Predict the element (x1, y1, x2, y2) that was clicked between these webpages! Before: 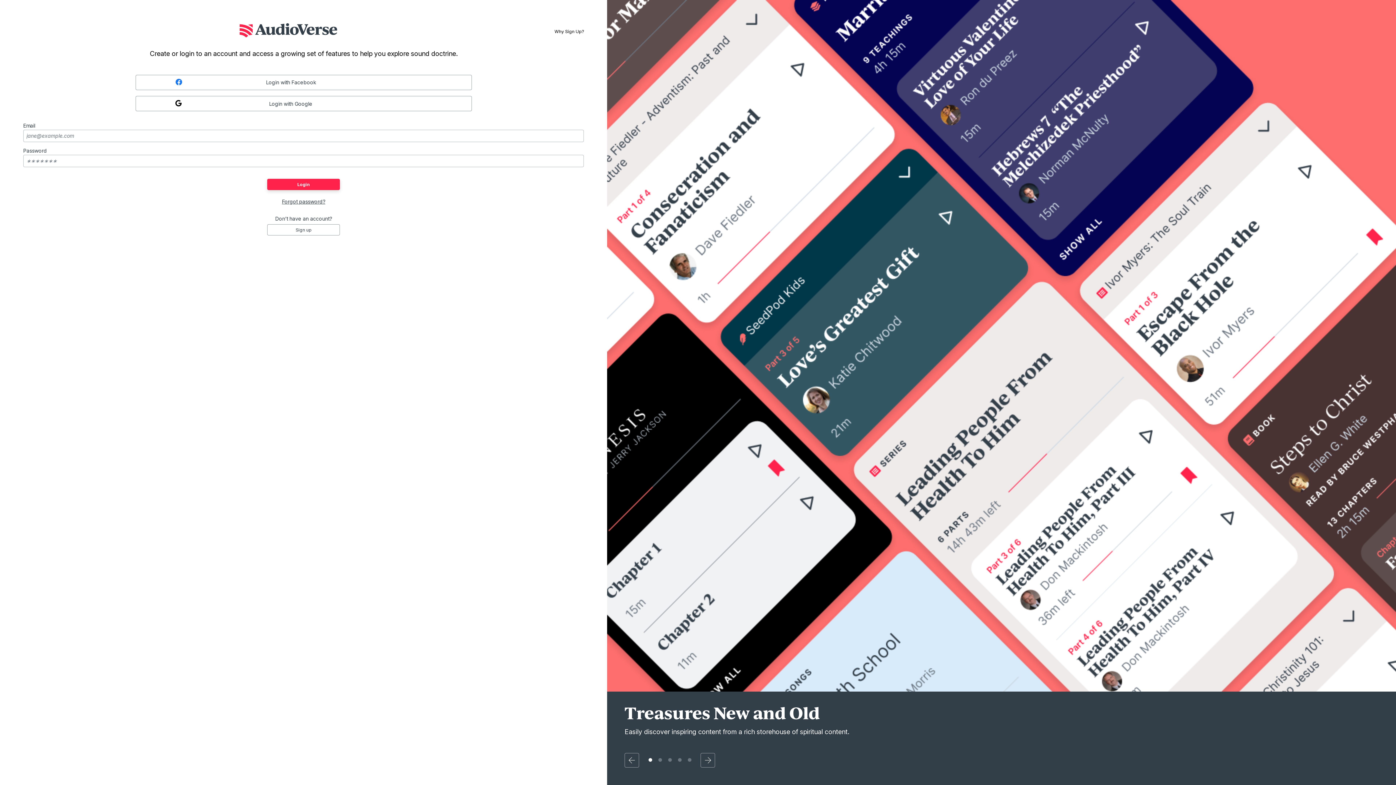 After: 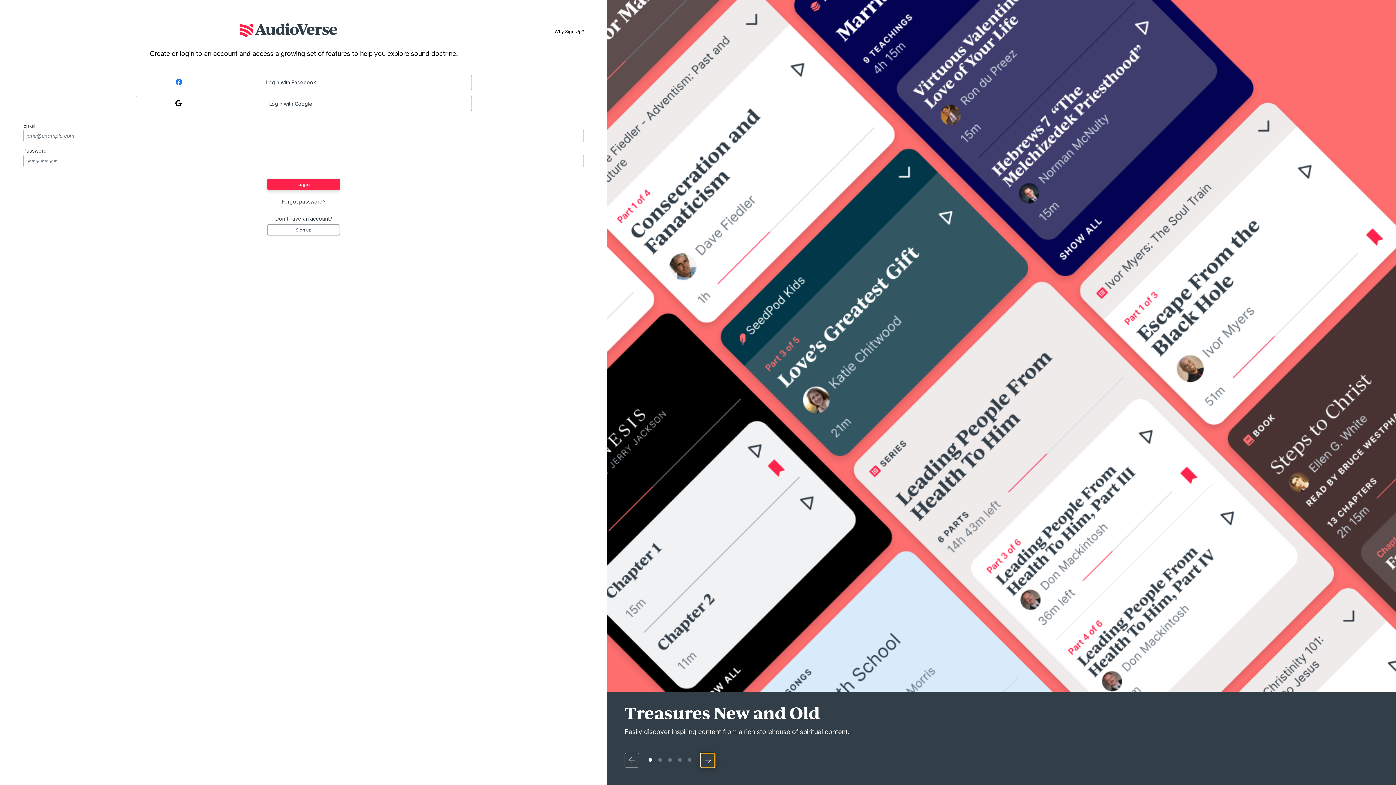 Action: bbox: (700, 753, 715, 768) label: Next page